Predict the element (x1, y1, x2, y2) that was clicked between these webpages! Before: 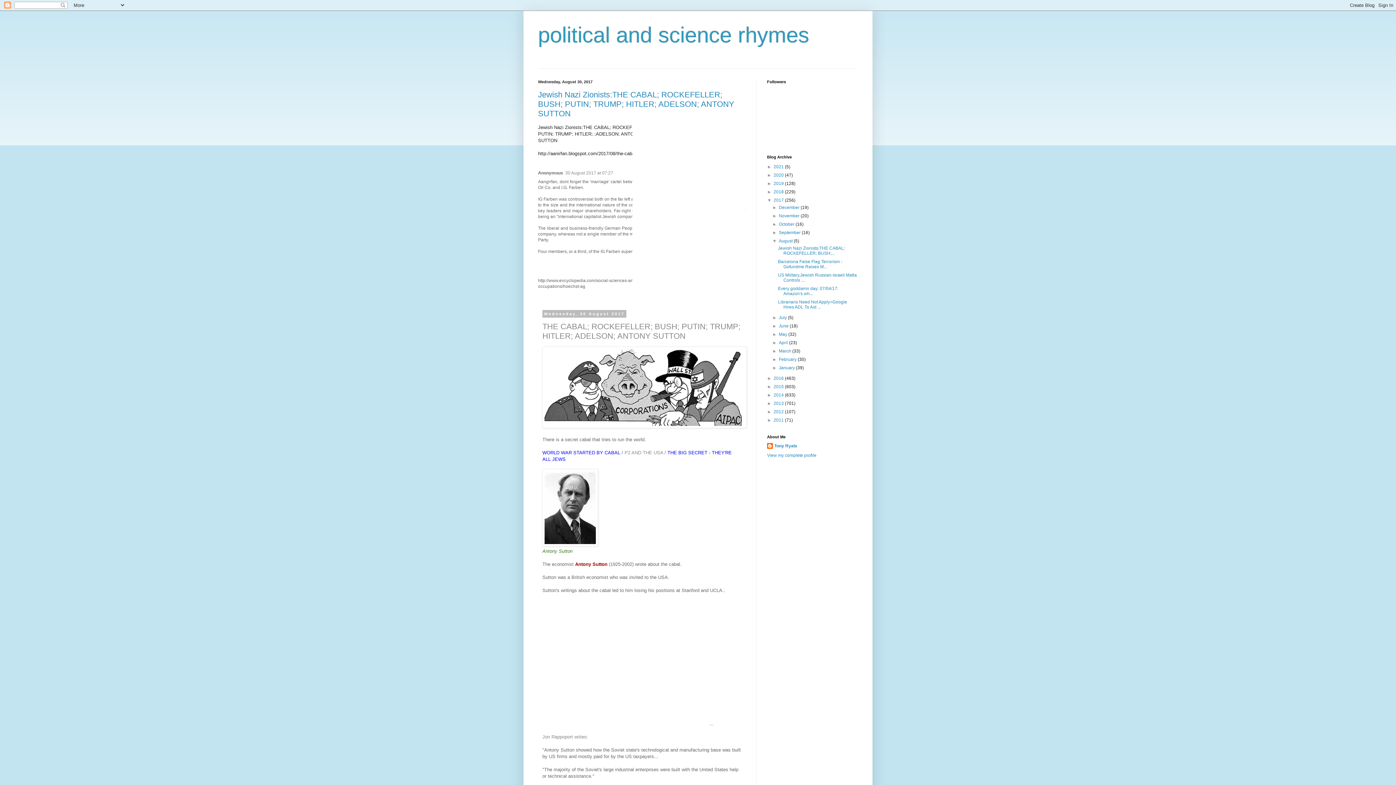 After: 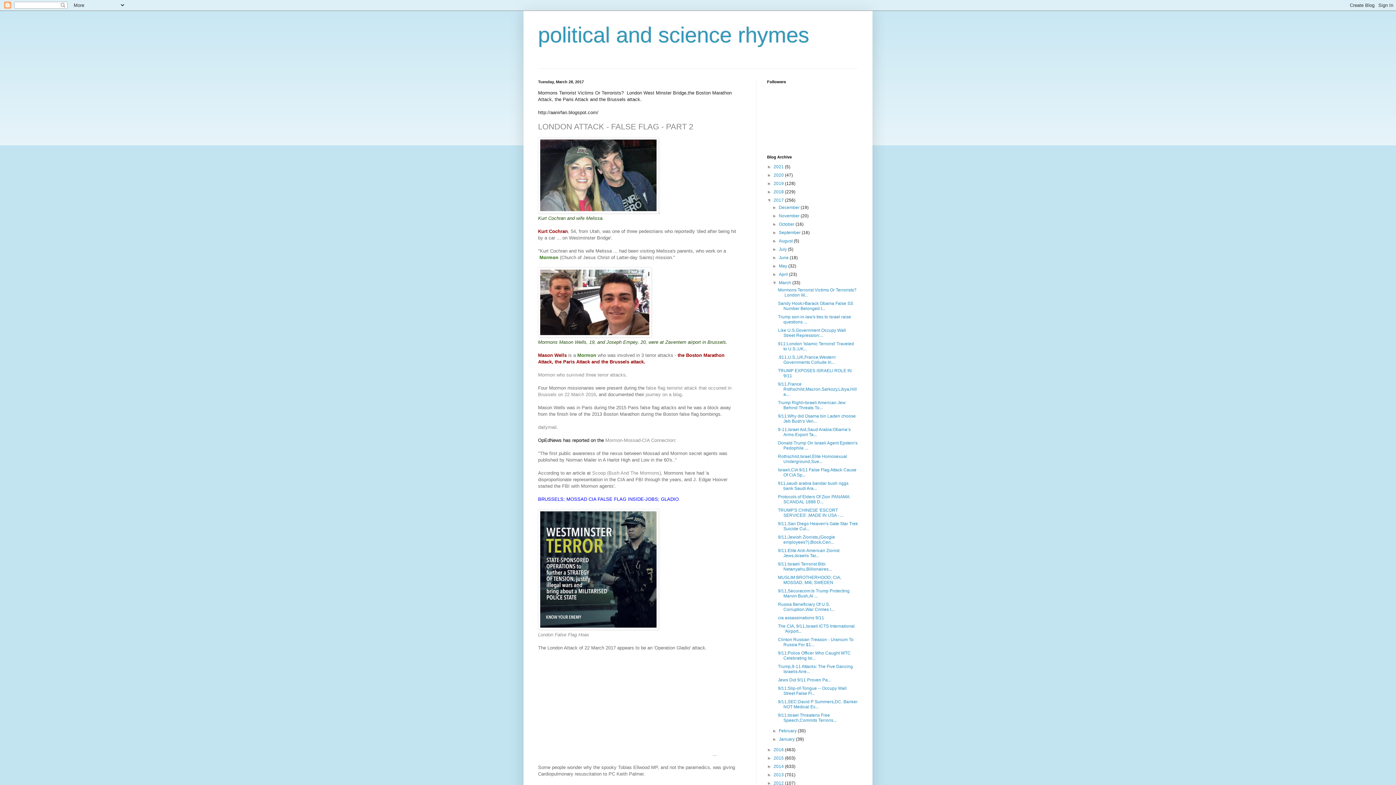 Action: bbox: (779, 348, 792, 353) label: March 